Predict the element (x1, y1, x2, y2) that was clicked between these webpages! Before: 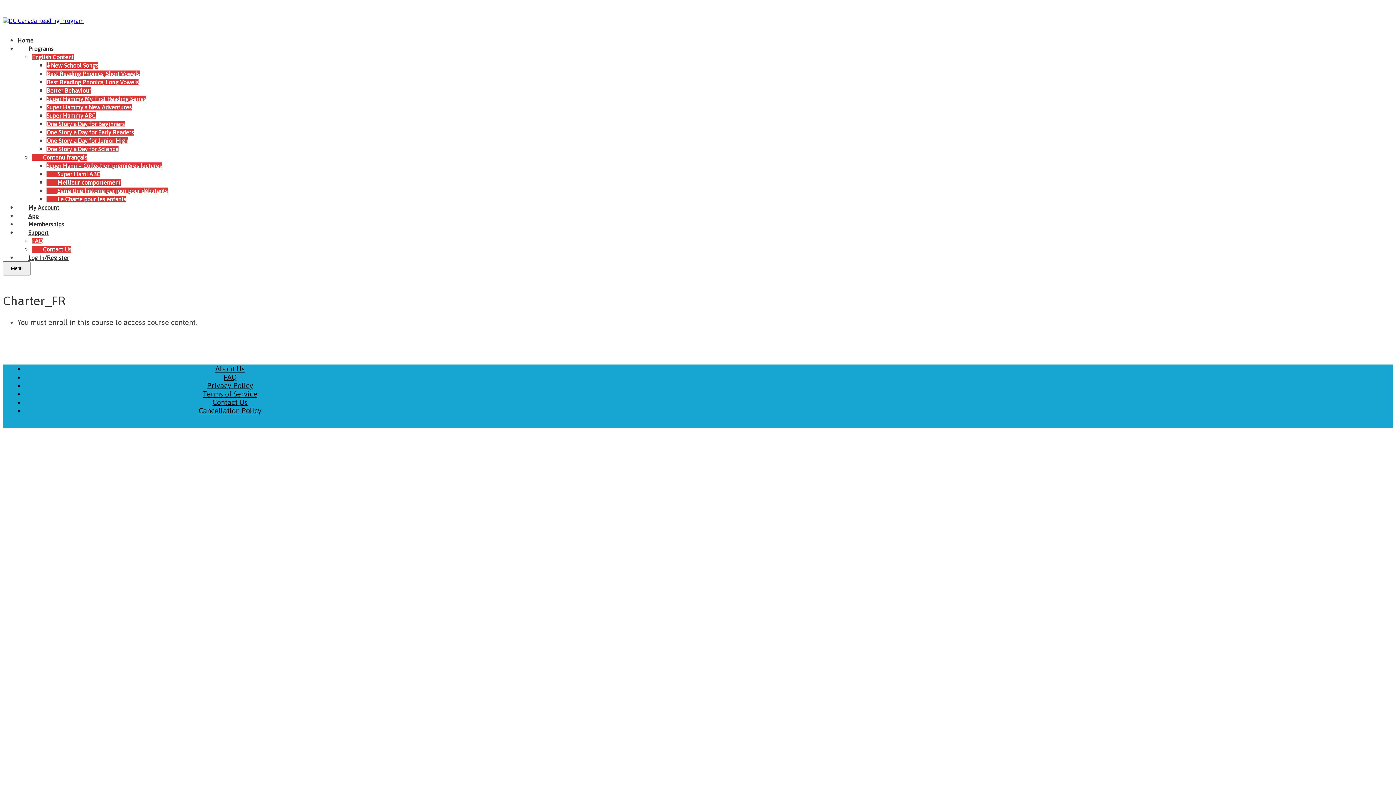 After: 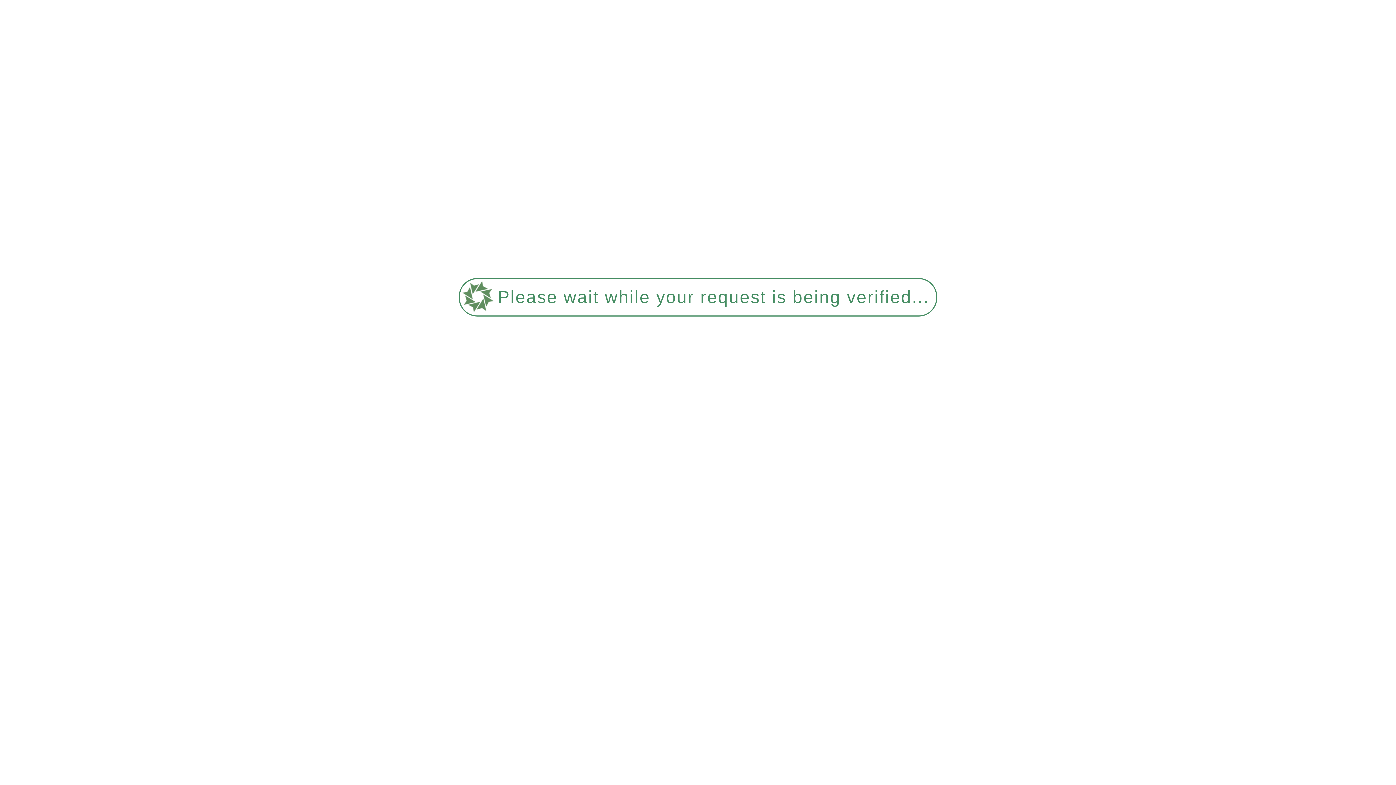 Action: label: Contact Us bbox: (212, 398, 247, 406)